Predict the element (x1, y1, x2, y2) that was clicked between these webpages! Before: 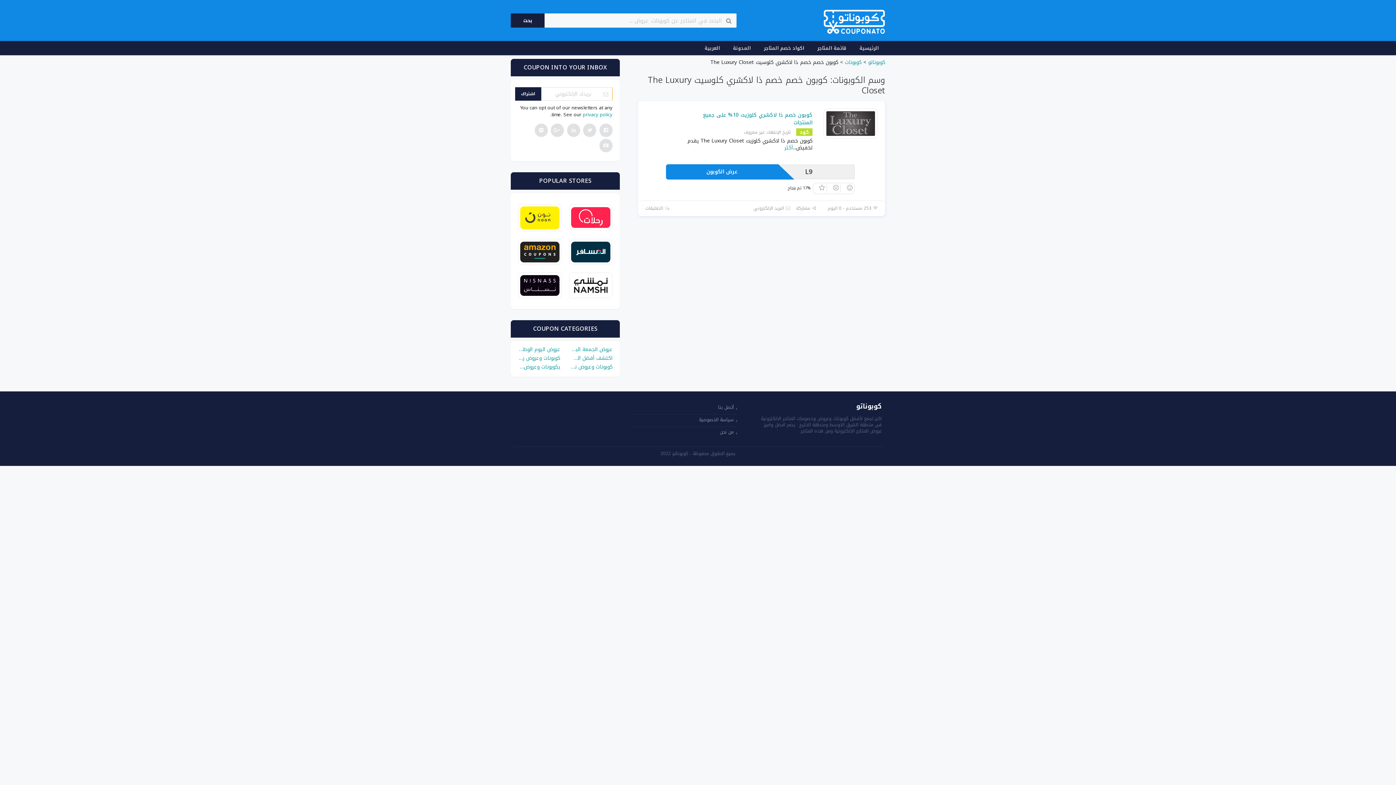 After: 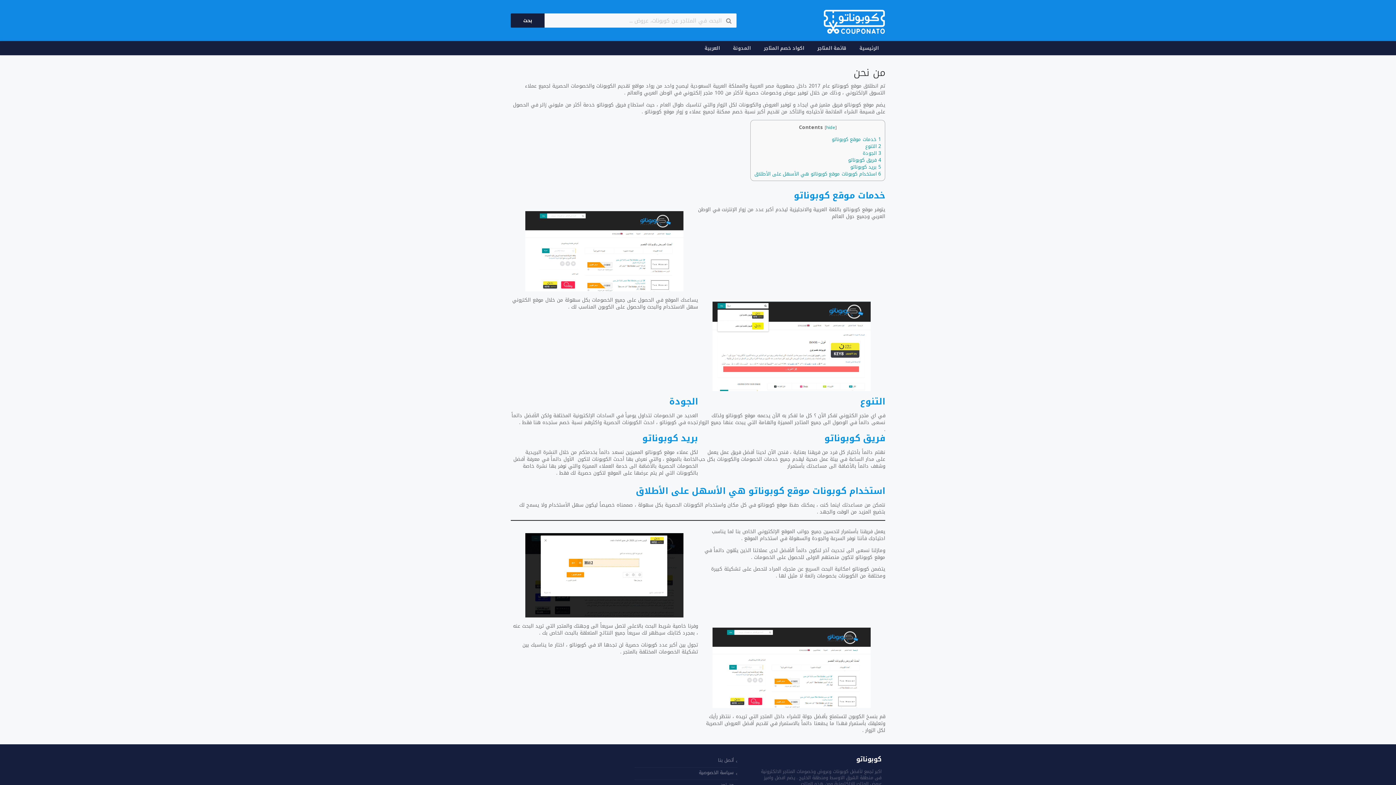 Action: label: من نحن bbox: (634, 427, 737, 439)